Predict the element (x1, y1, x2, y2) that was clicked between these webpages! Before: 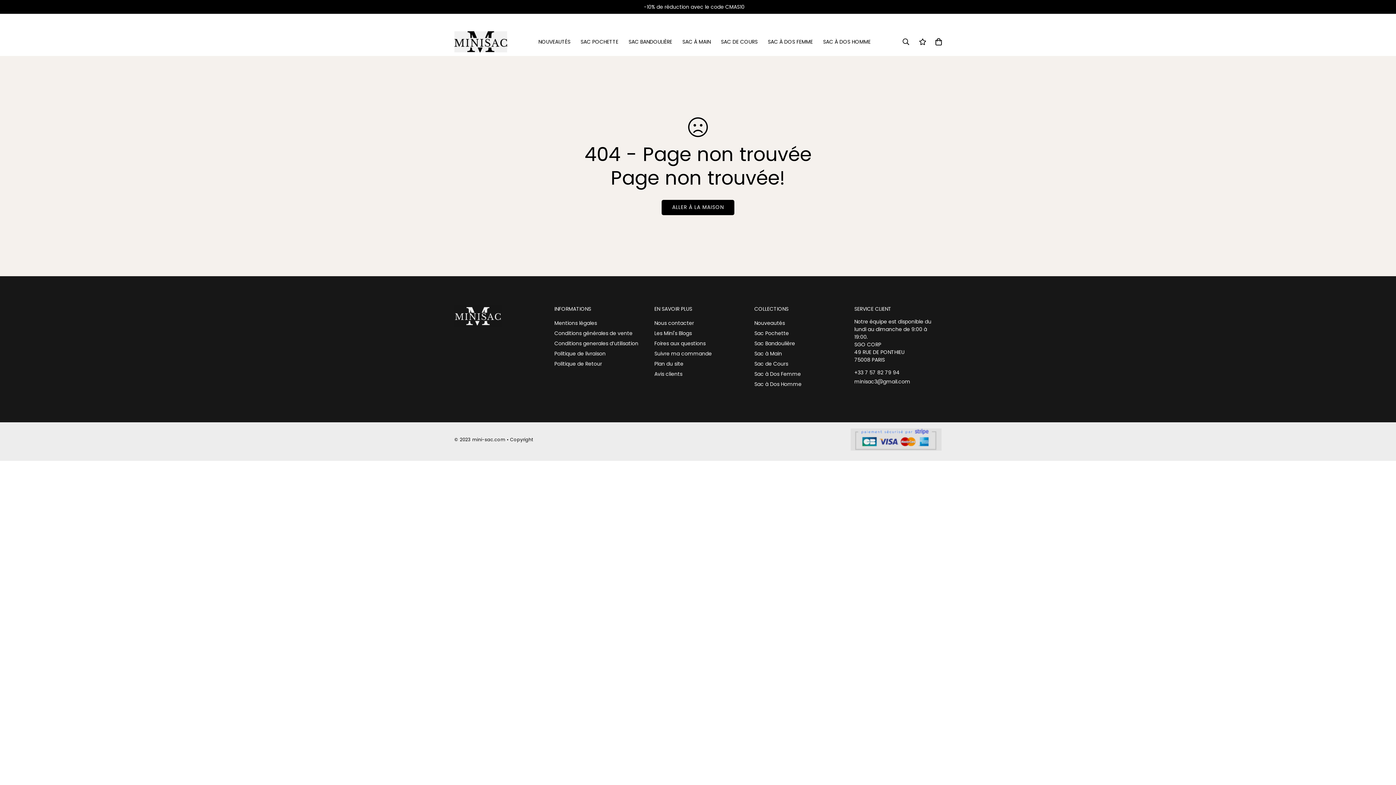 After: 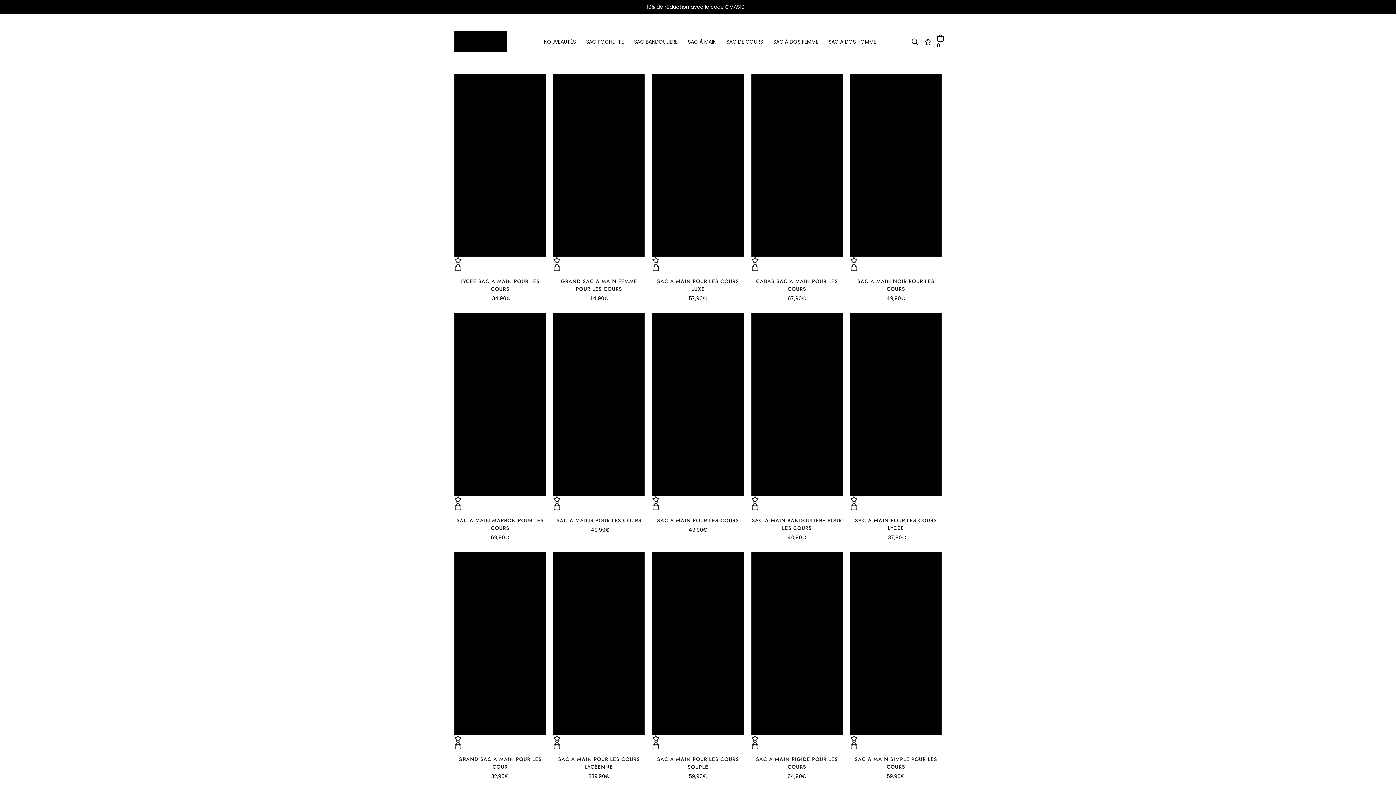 Action: bbox: (754, 359, 788, 368) label: Sac de Cours